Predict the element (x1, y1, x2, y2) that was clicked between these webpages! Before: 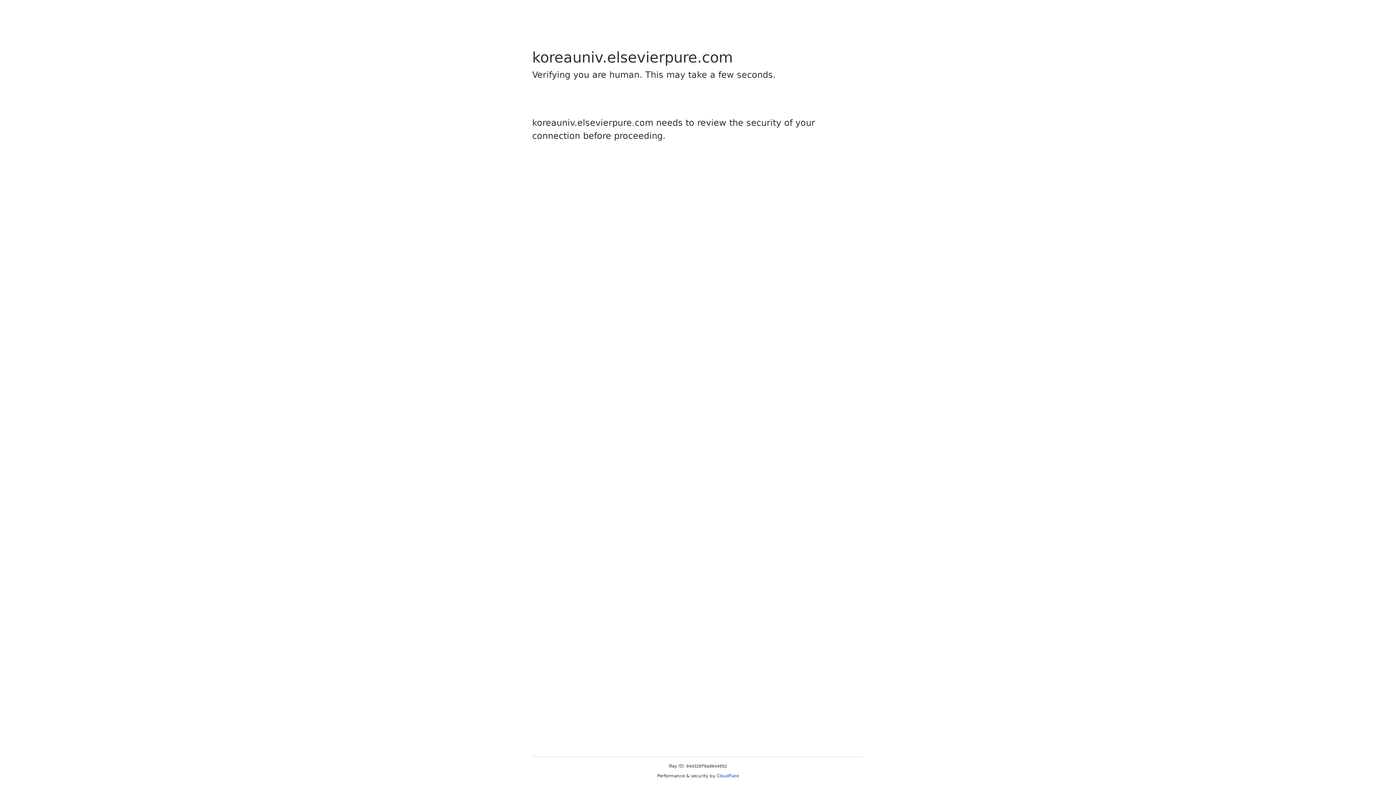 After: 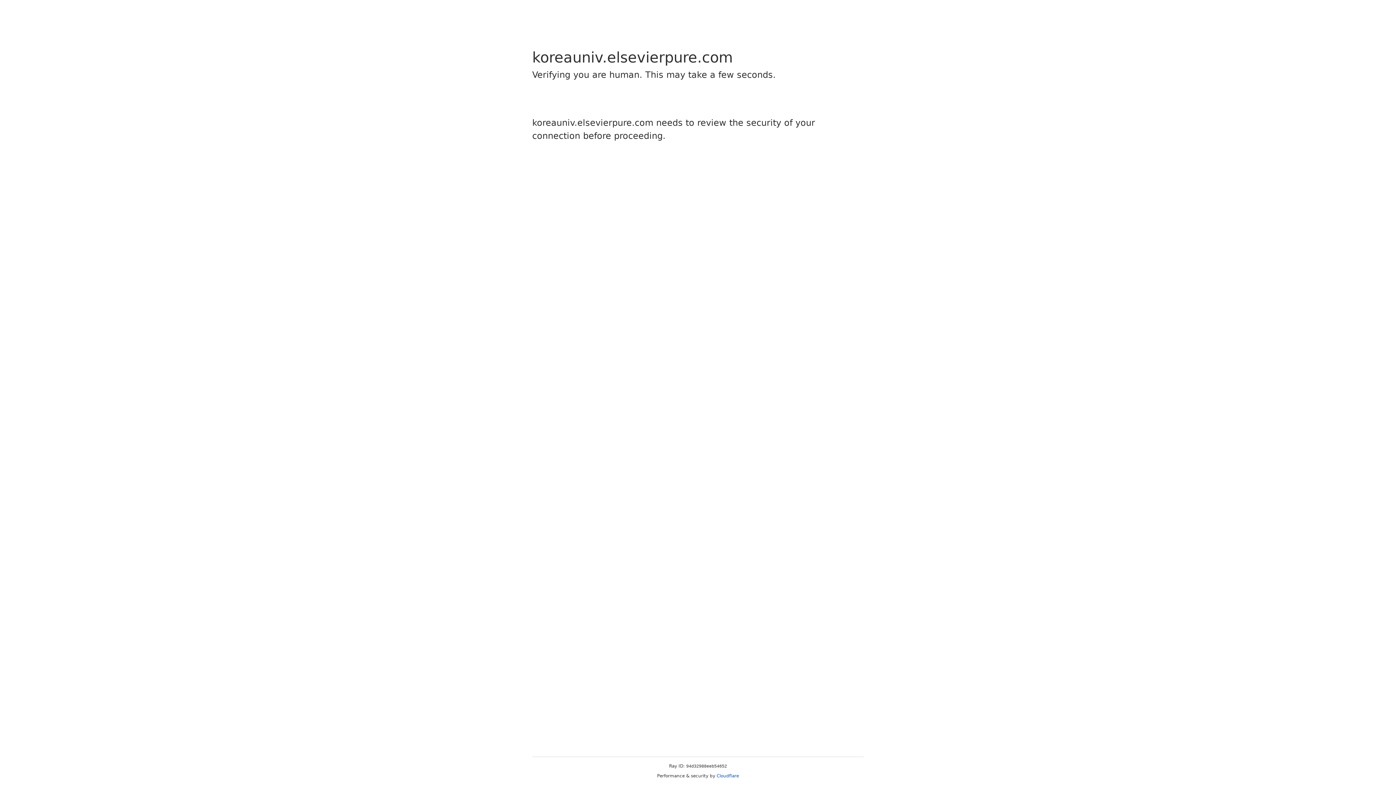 Action: label: Cloudflare bbox: (716, 773, 739, 778)